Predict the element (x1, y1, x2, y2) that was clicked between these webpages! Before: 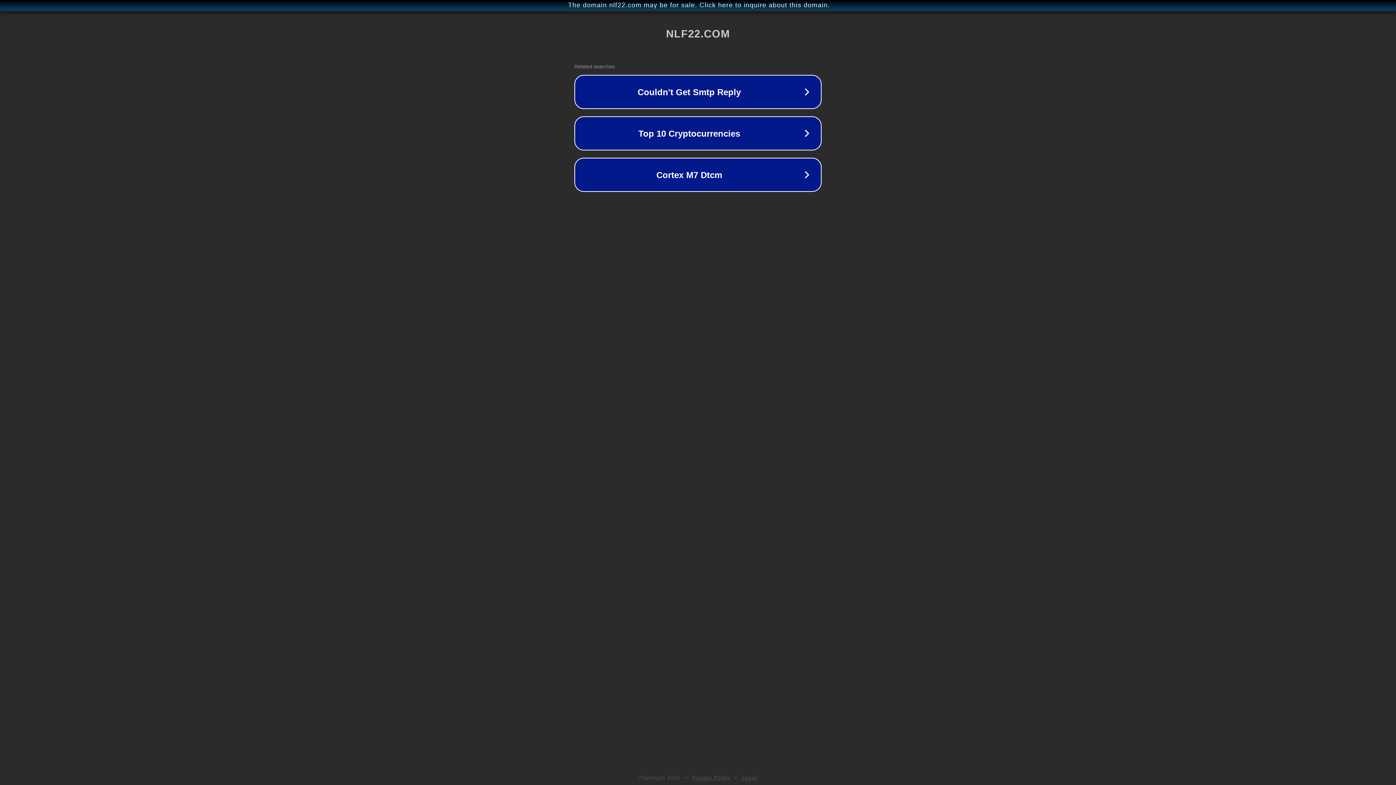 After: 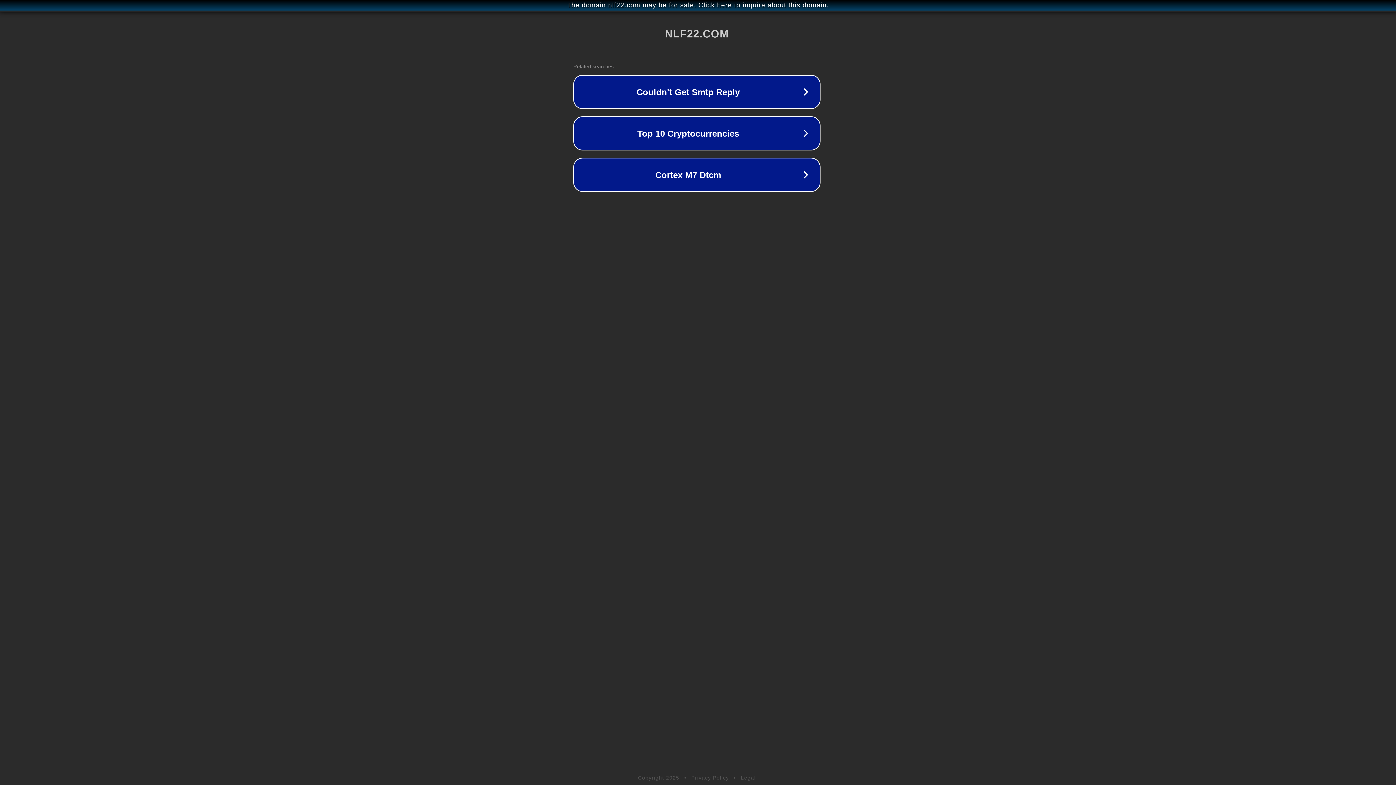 Action: label: The domain nlf22.com may be for sale. Click here to inquire about this domain. bbox: (1, 1, 1397, 9)